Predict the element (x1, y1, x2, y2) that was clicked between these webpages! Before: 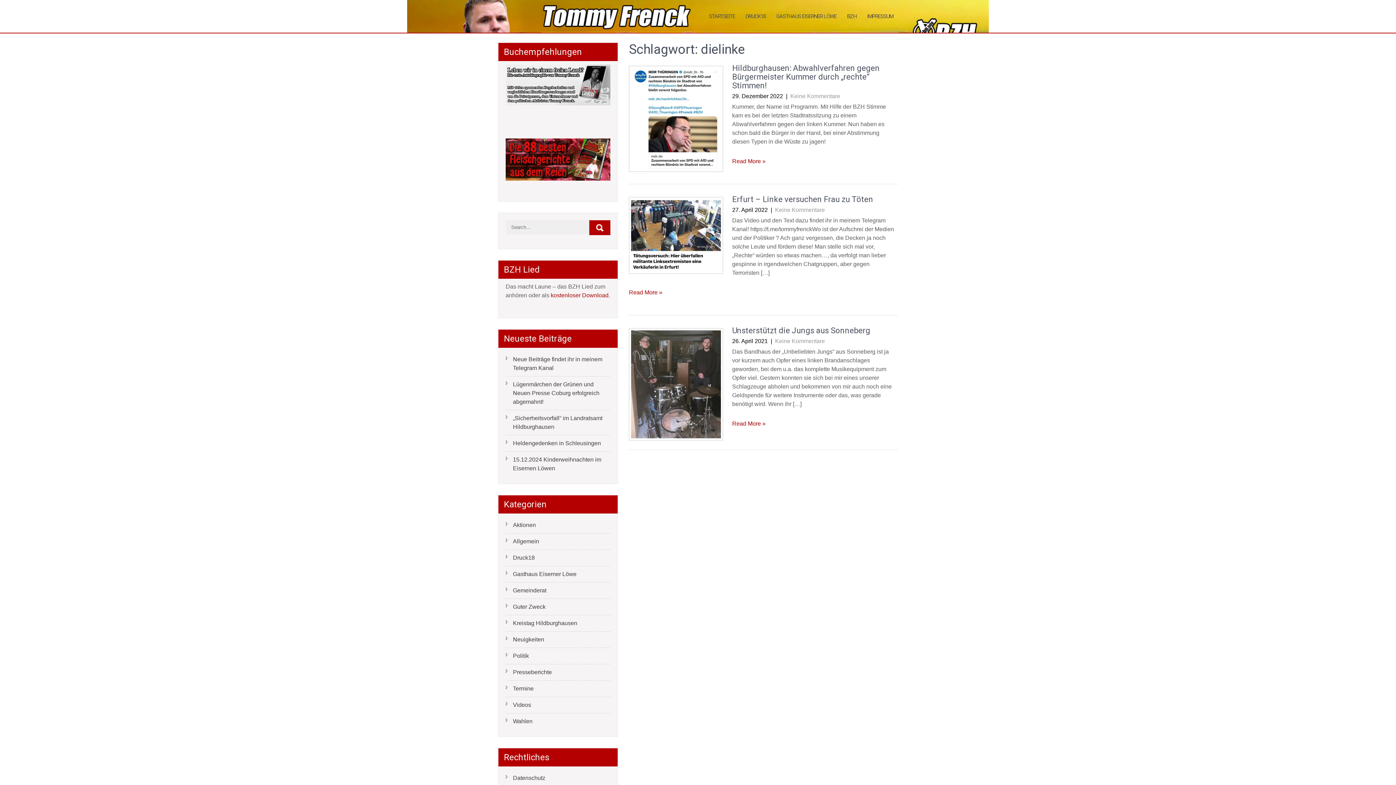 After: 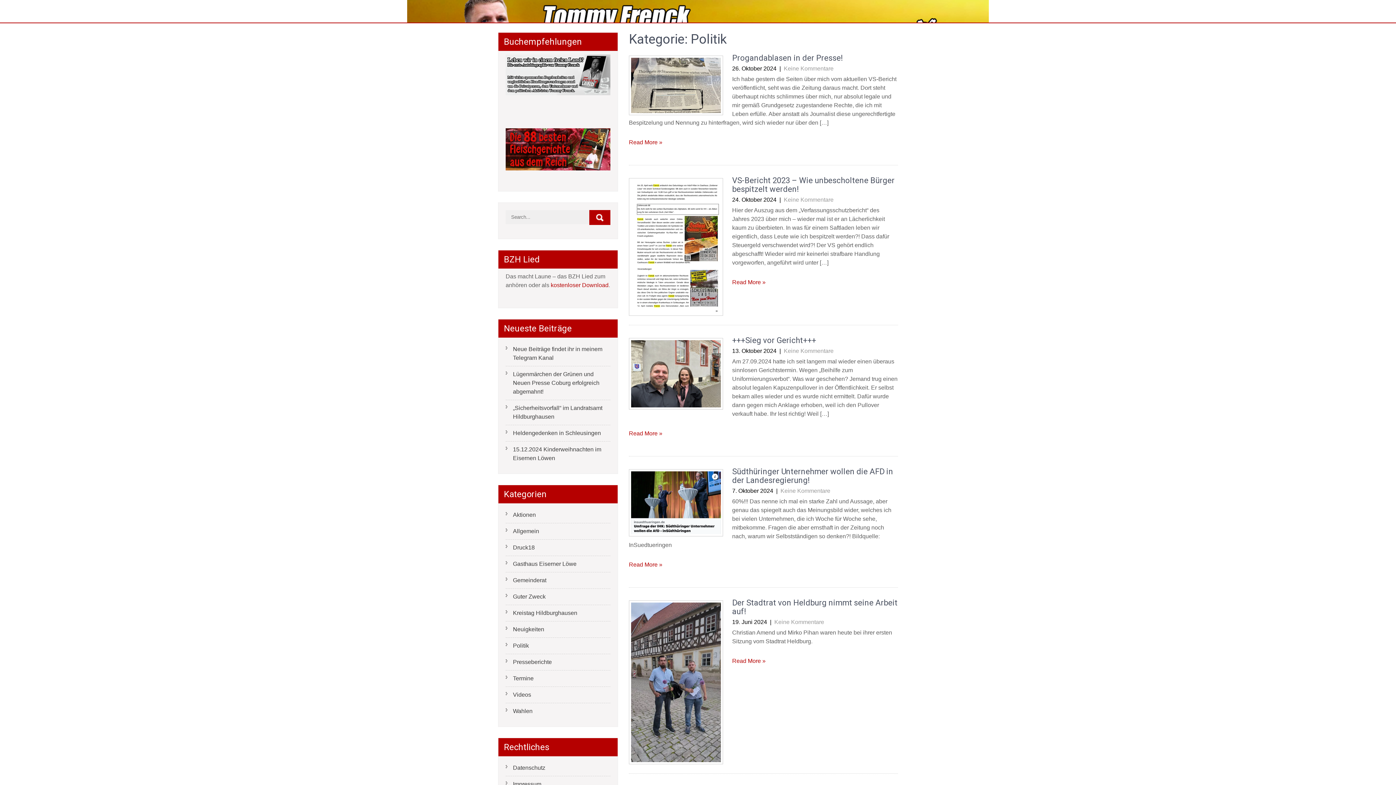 Action: label: Politik bbox: (505, 648, 610, 664)